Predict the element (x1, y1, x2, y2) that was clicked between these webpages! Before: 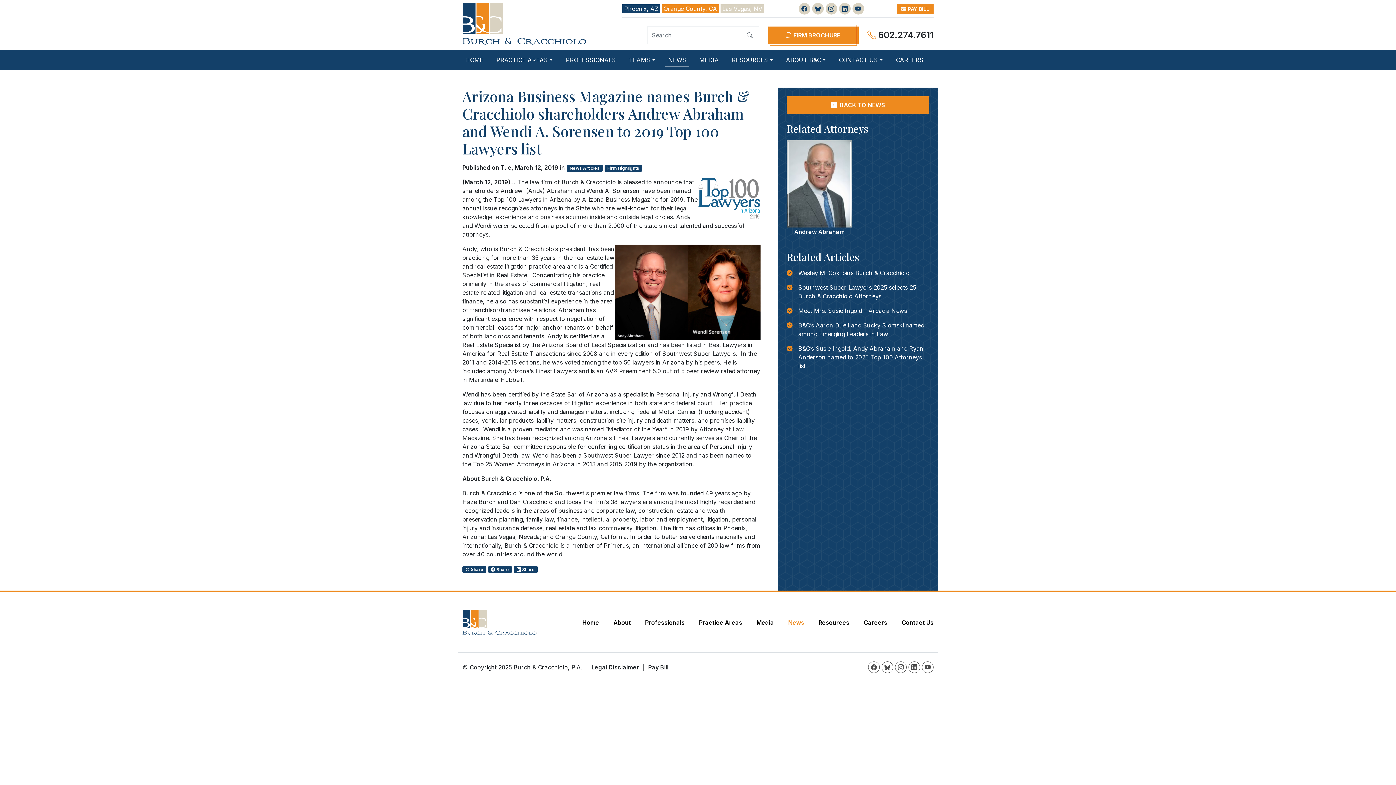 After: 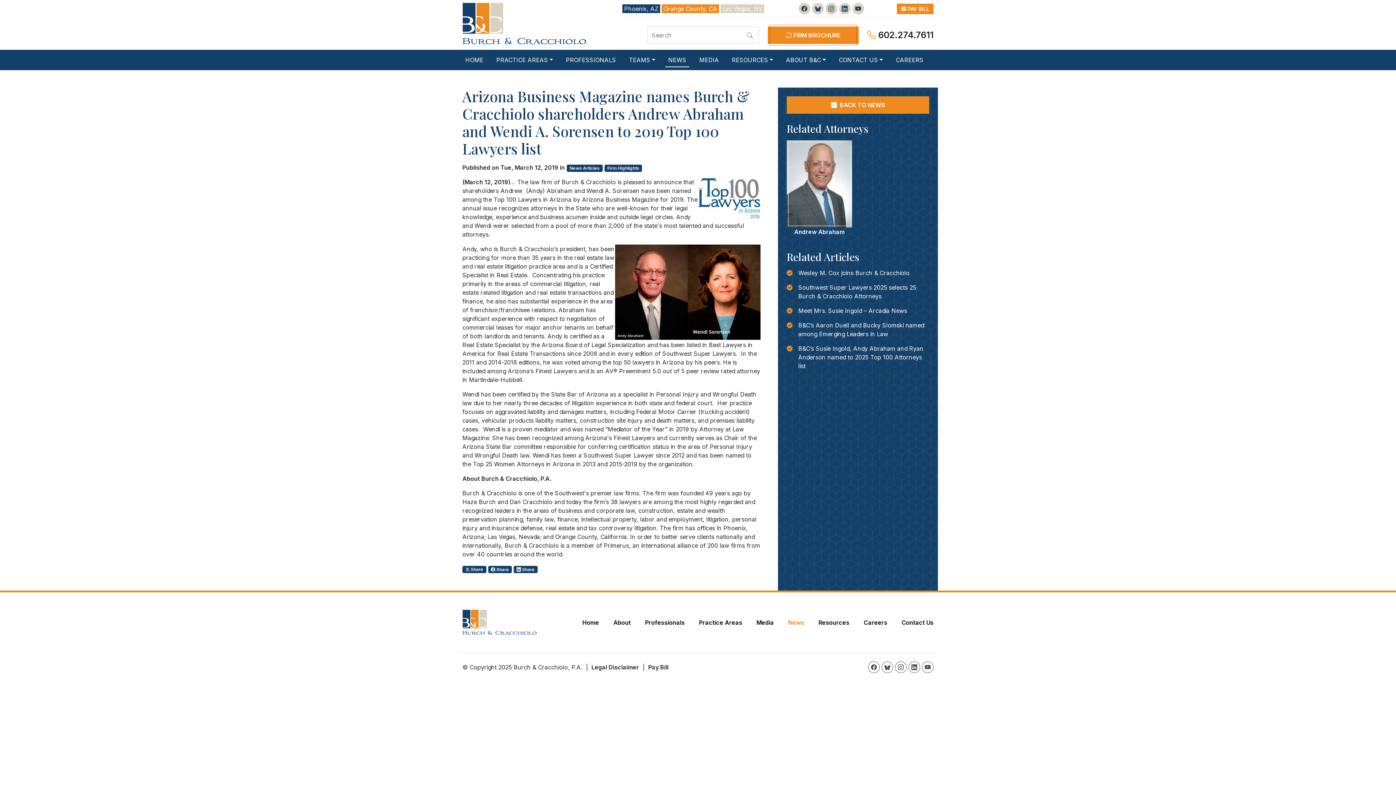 Action: label: Facebook Share bbox: (488, 566, 512, 573)